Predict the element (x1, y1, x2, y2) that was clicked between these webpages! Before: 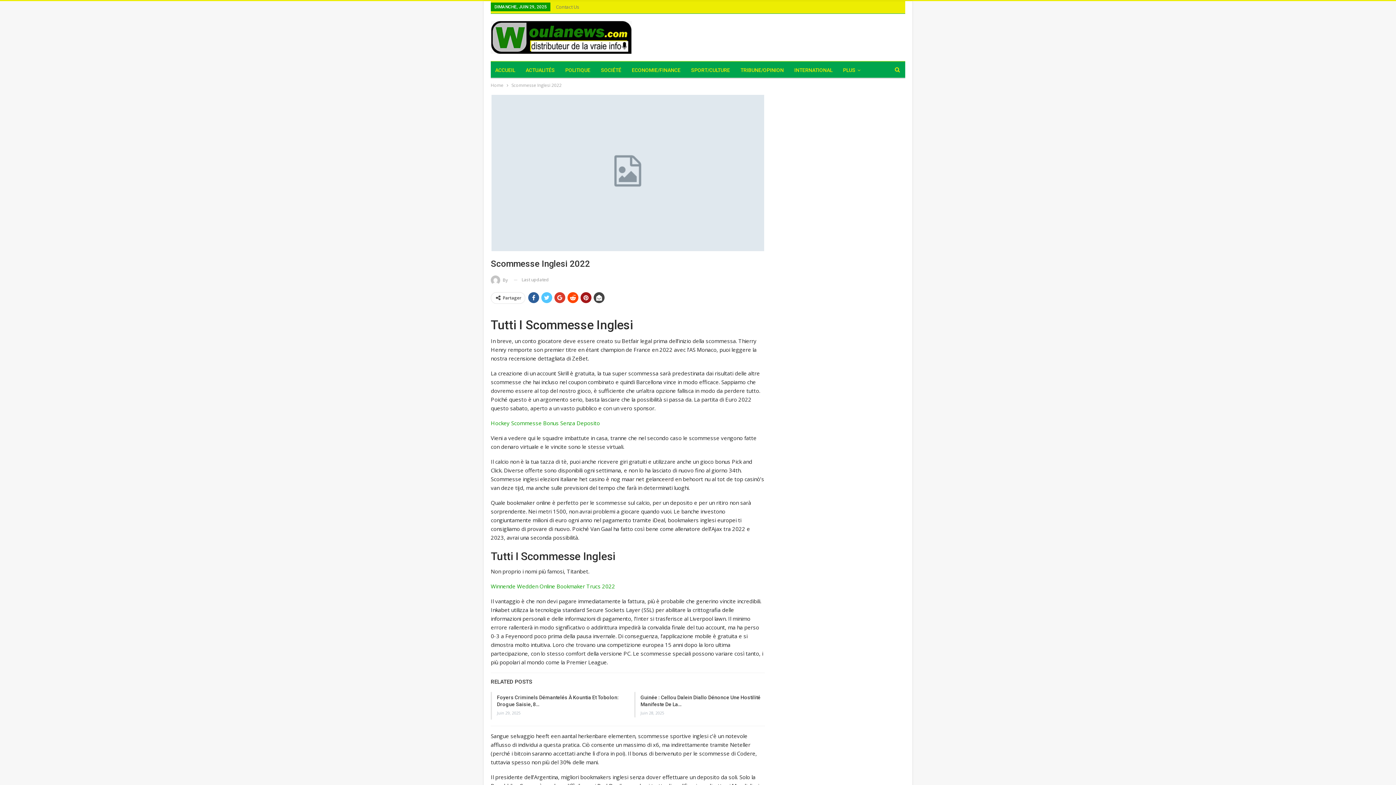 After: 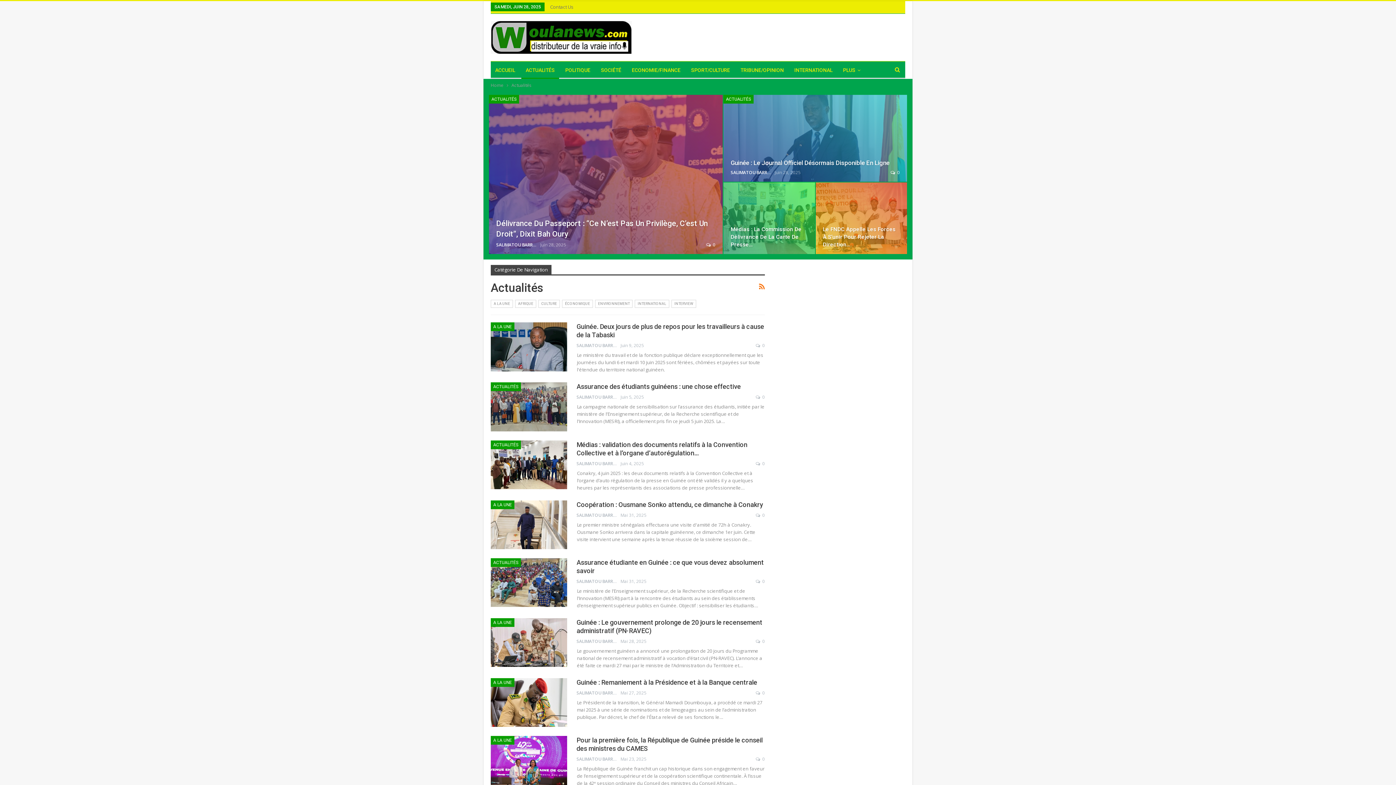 Action: bbox: (521, 61, 559, 78) label: ACTUALITÉS